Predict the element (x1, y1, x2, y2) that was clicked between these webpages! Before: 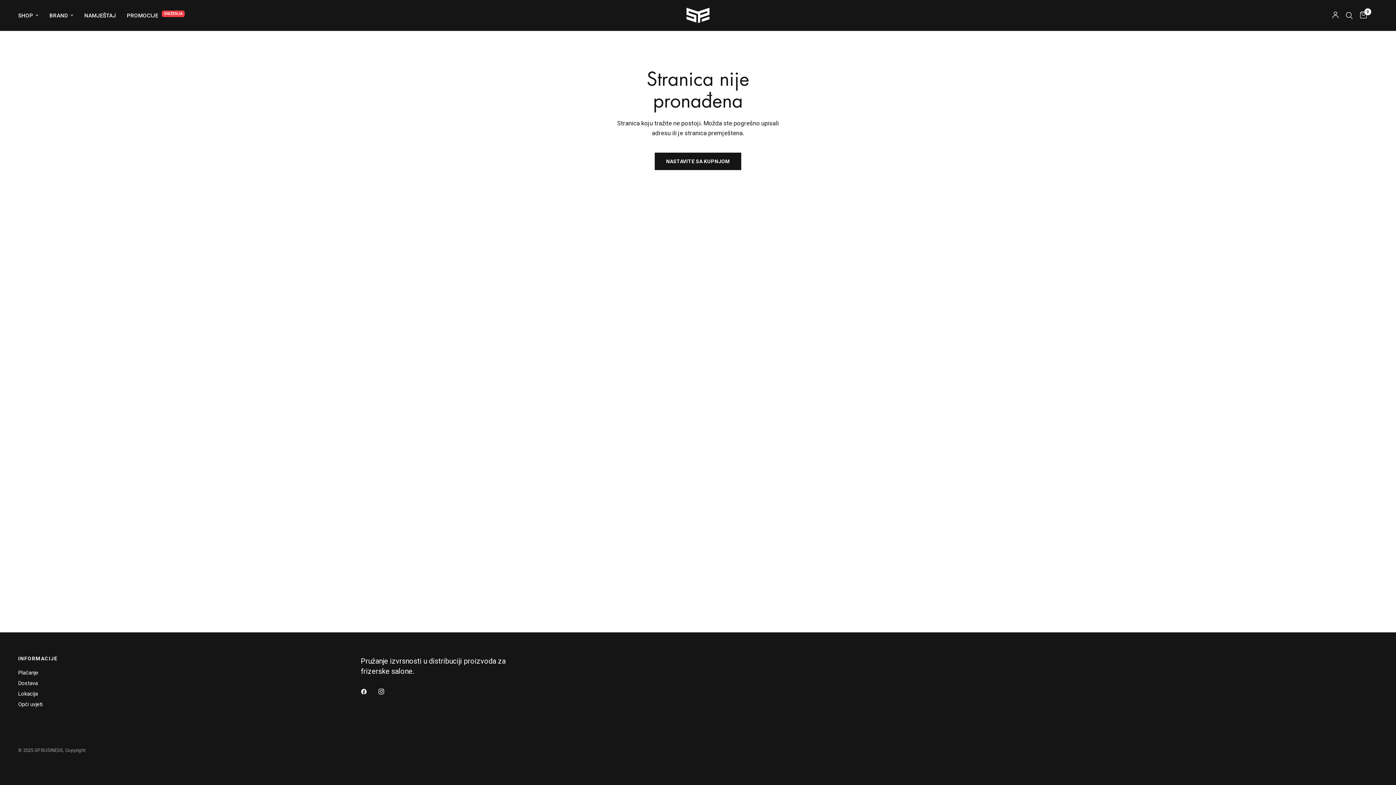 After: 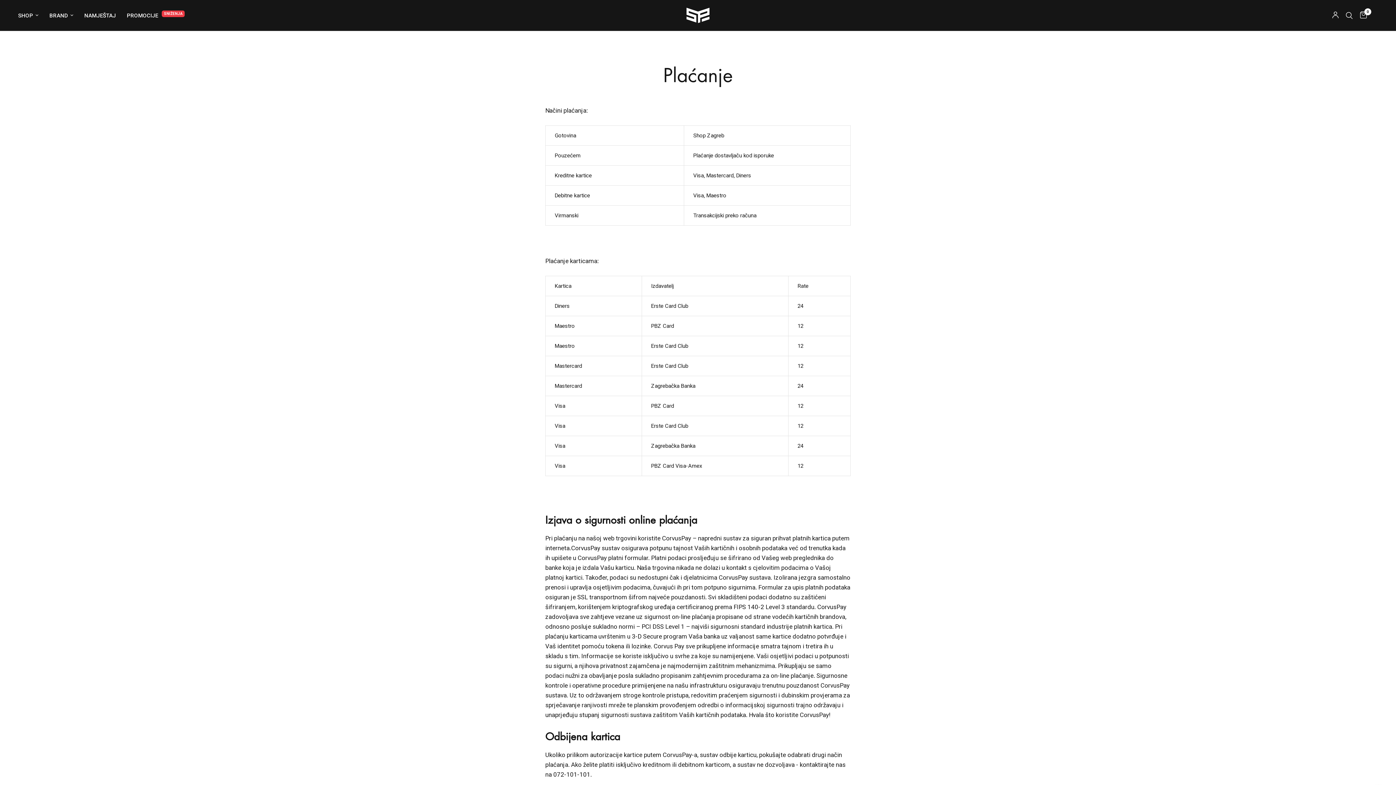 Action: bbox: (18, 669, 38, 676) label: Plaćanje